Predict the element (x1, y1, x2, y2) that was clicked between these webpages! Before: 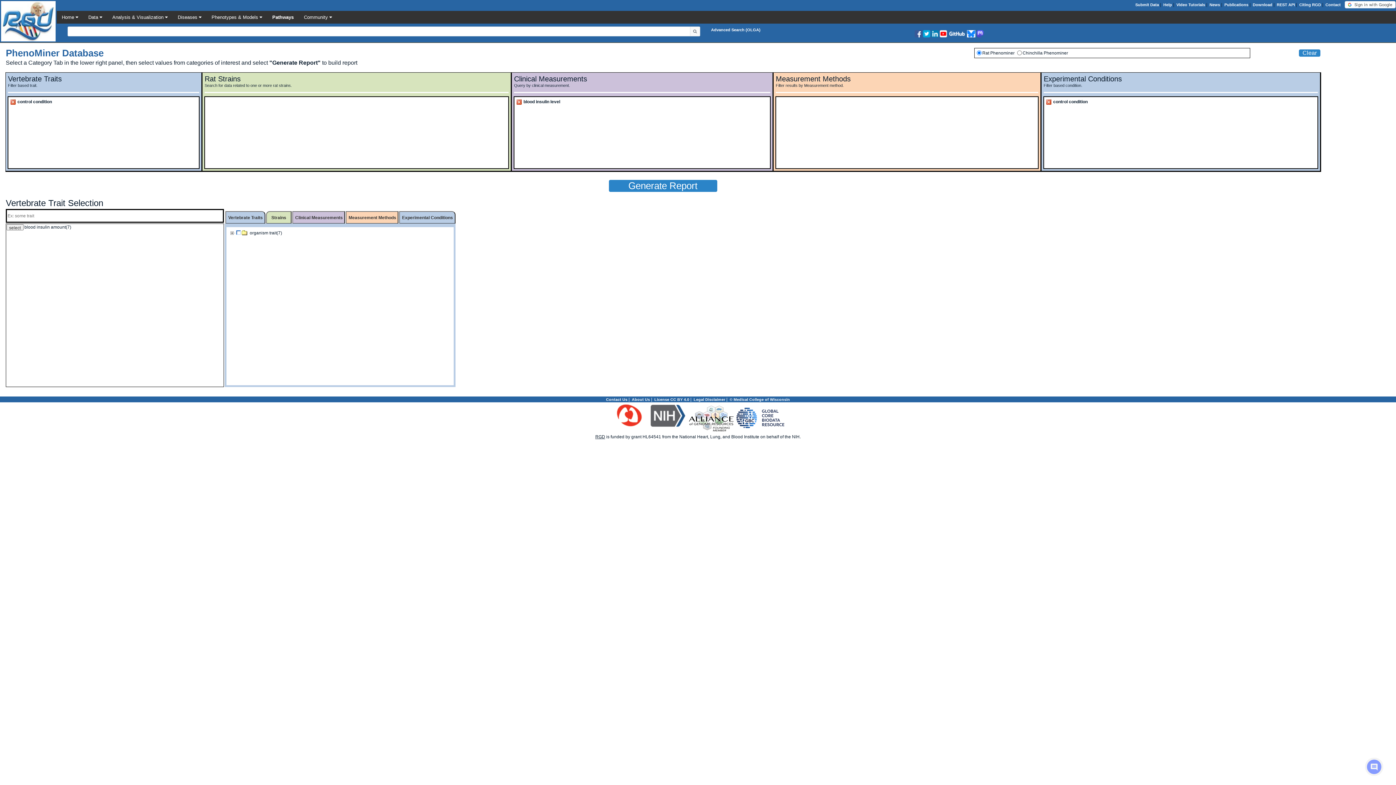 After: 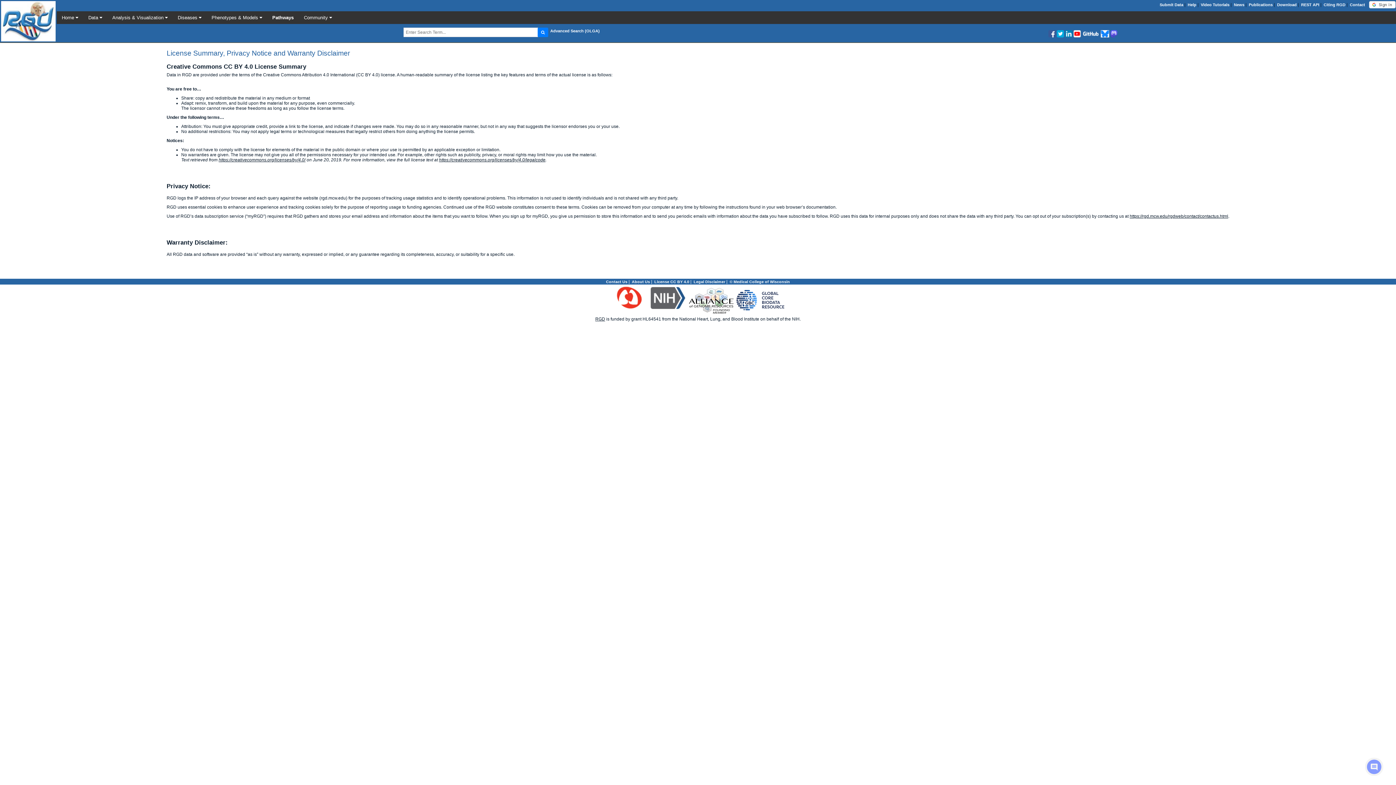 Action: label: Legal Disclaimer bbox: (693, 397, 725, 401)